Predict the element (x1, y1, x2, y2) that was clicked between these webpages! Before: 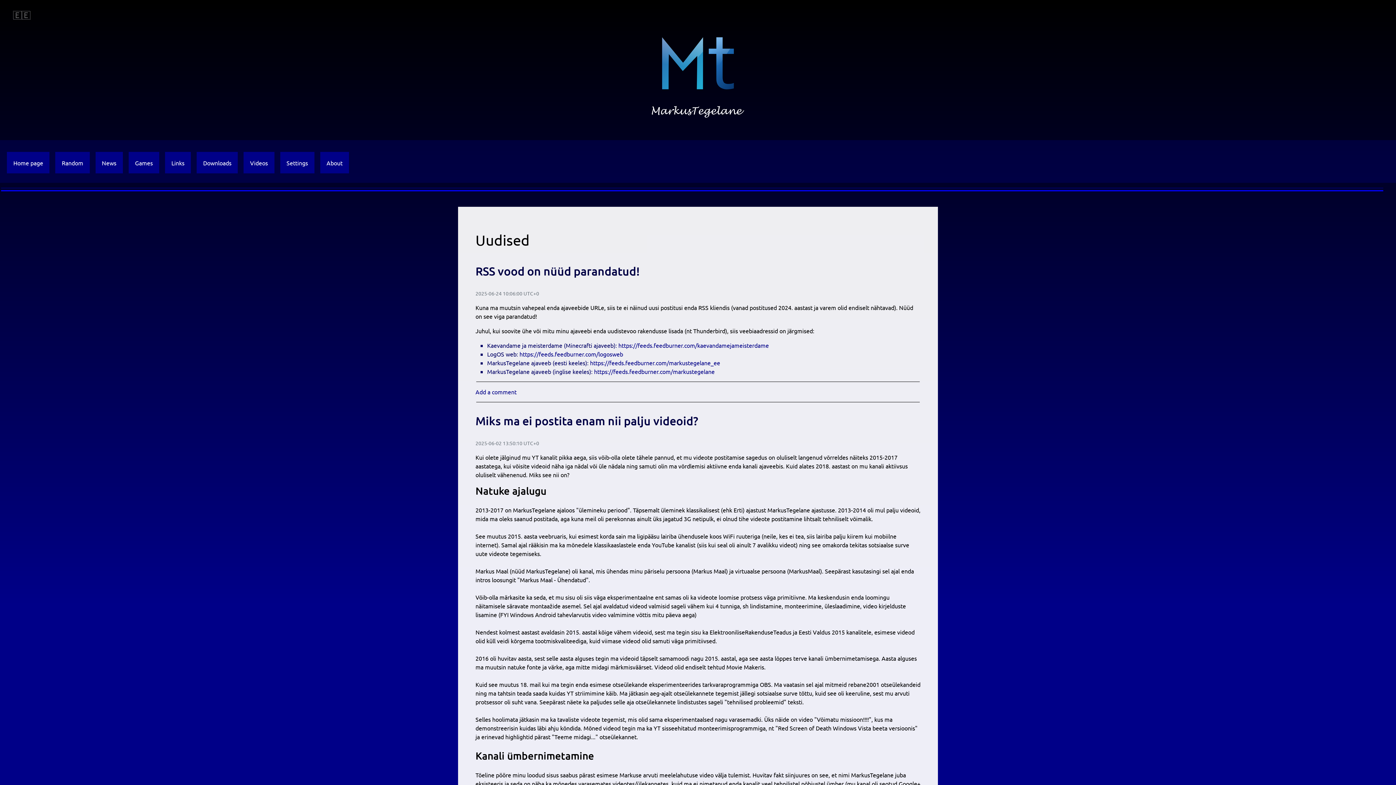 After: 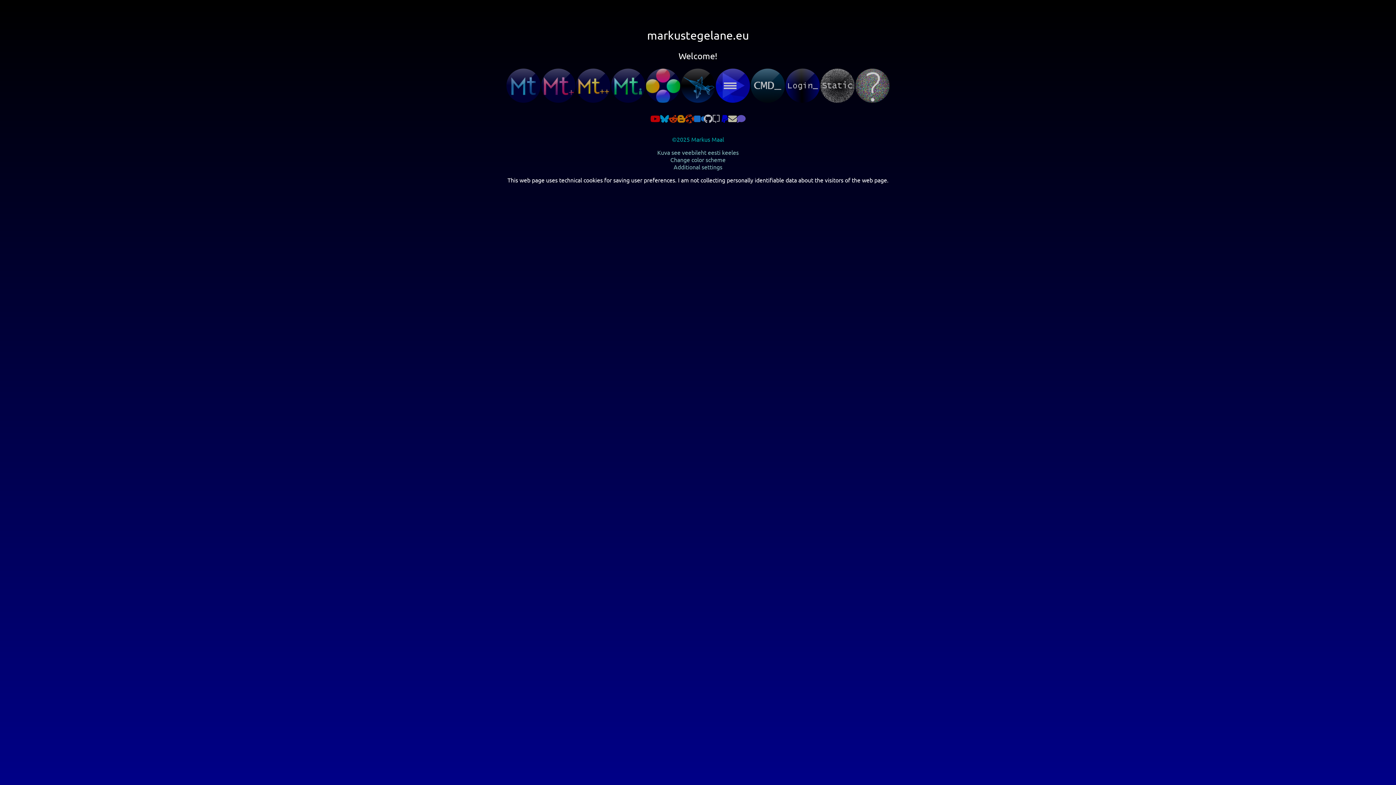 Action: label: Home page bbox: (6, 152, 49, 173)